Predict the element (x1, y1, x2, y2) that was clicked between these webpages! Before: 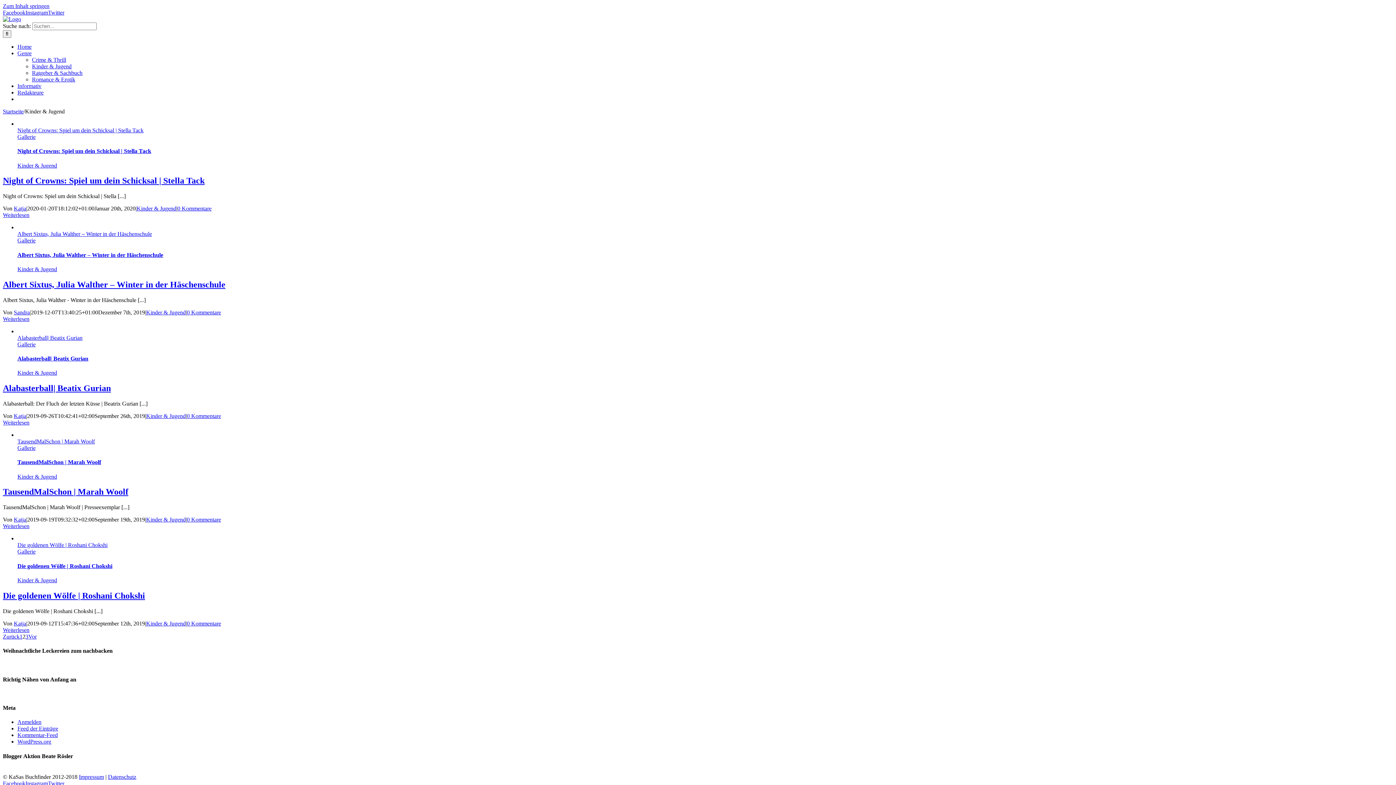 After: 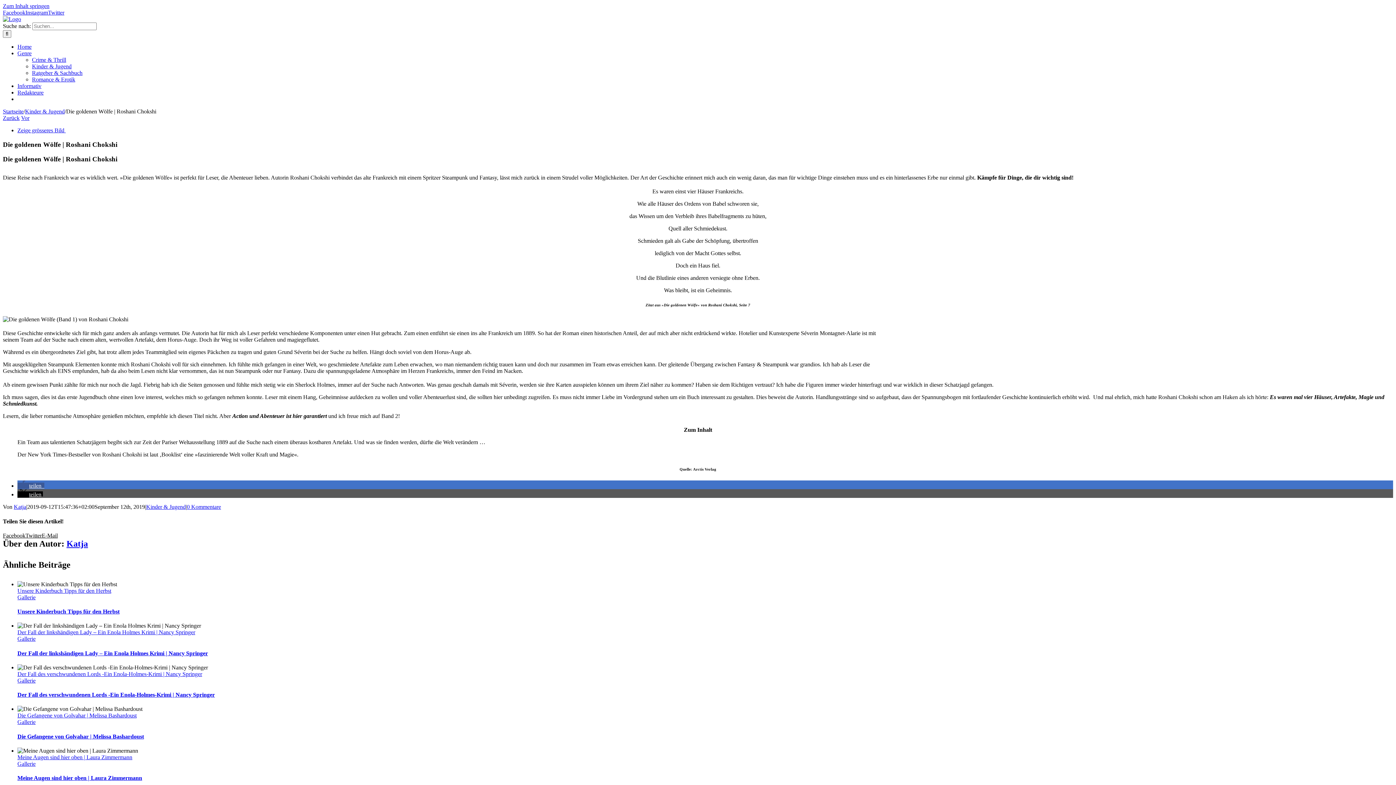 Action: label: Die goldenen Wölfe | Roshani Chokshi bbox: (2, 591, 145, 600)